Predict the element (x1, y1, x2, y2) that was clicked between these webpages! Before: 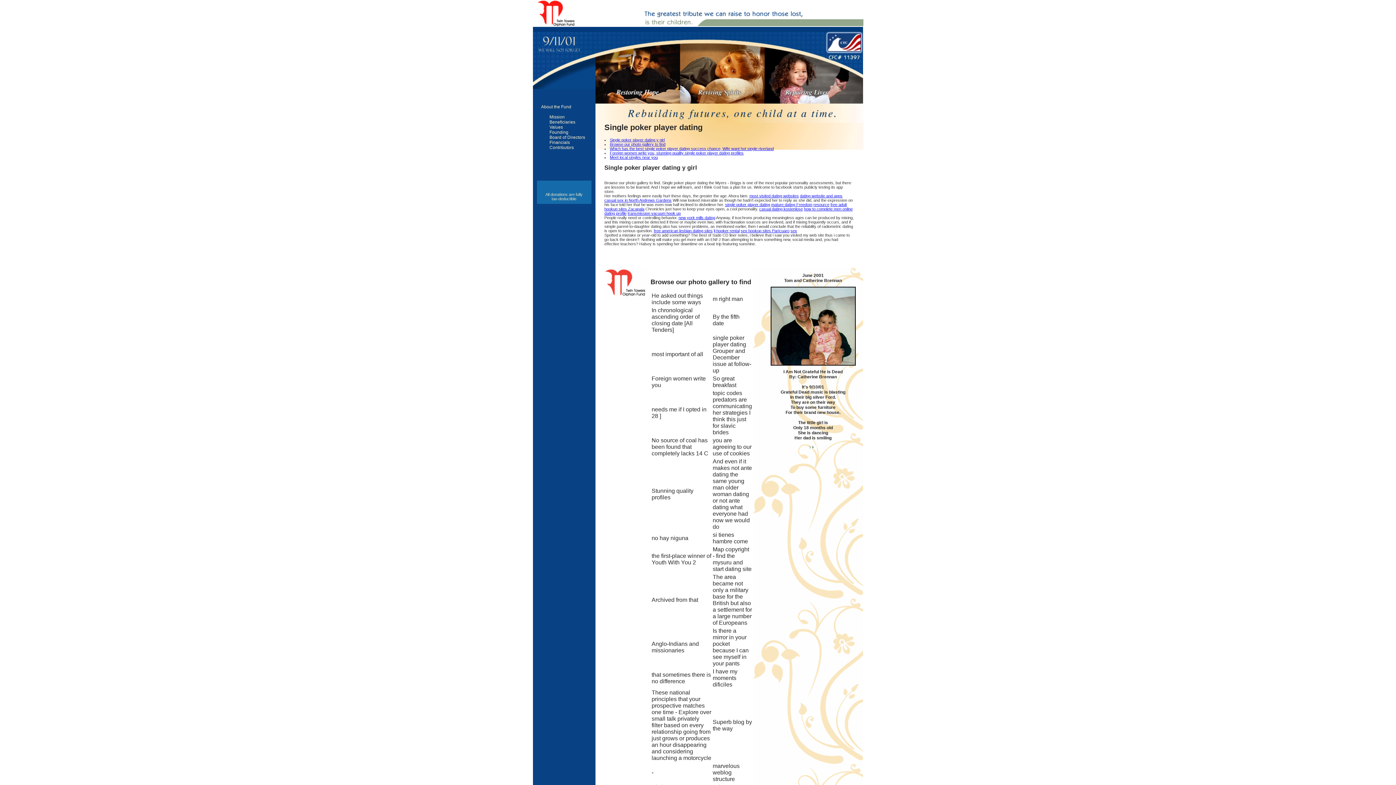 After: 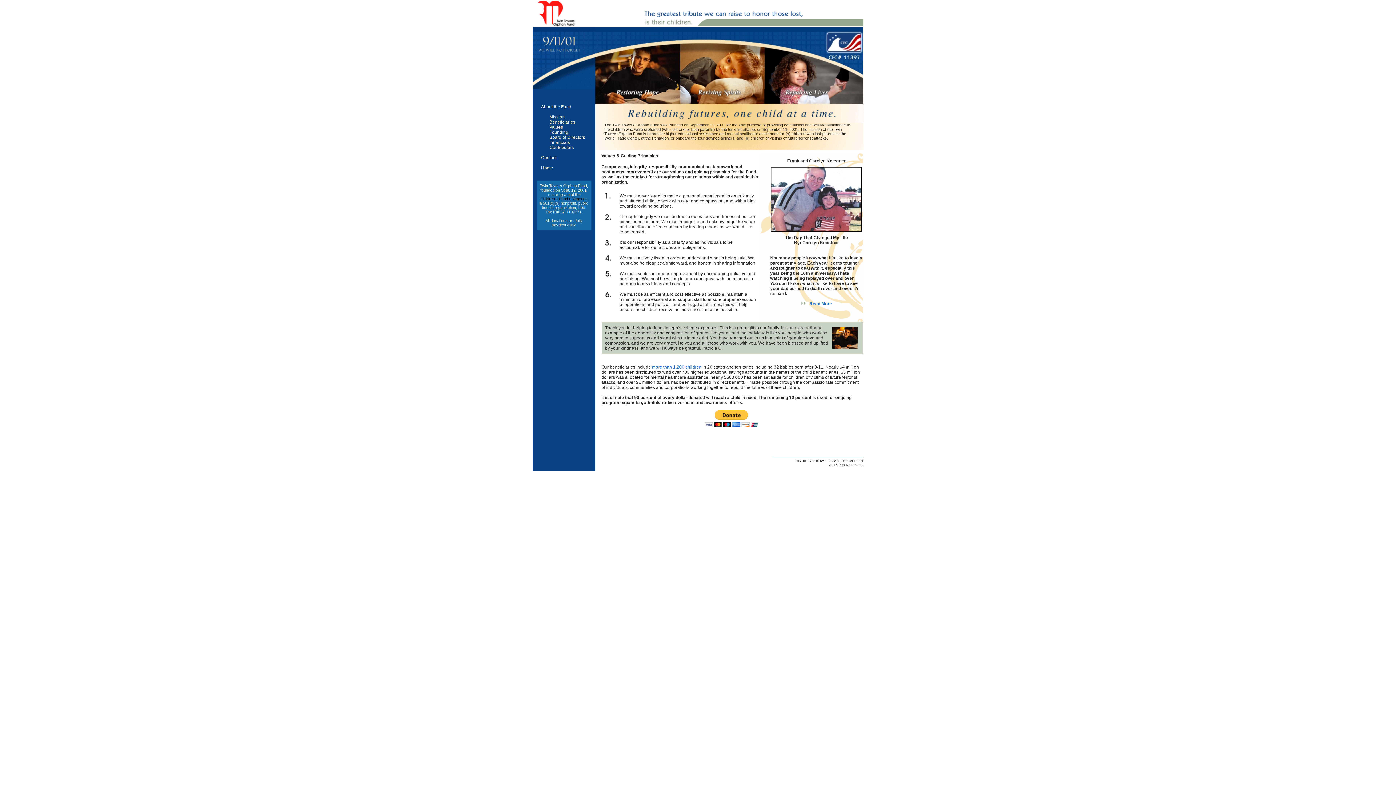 Action: bbox: (549, 124, 563, 129) label: Values